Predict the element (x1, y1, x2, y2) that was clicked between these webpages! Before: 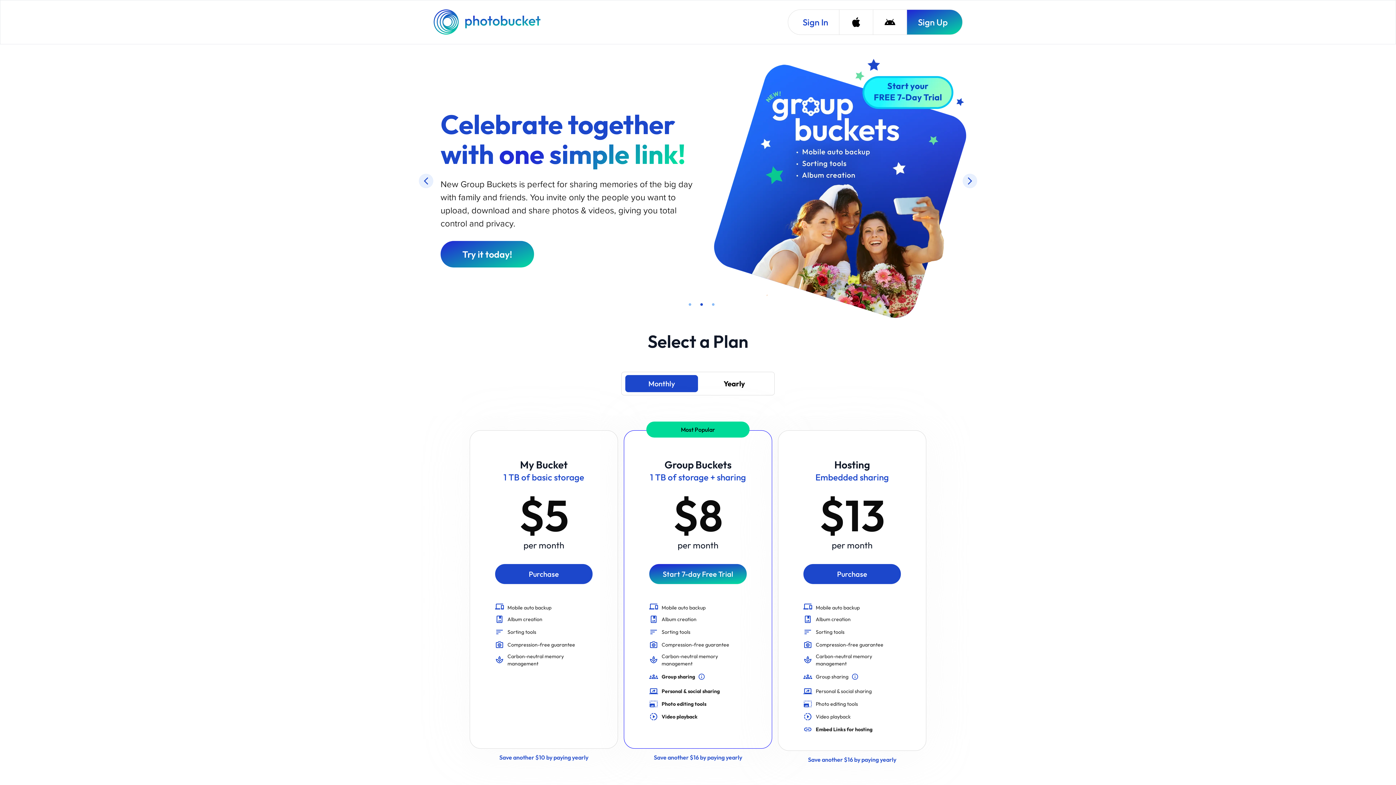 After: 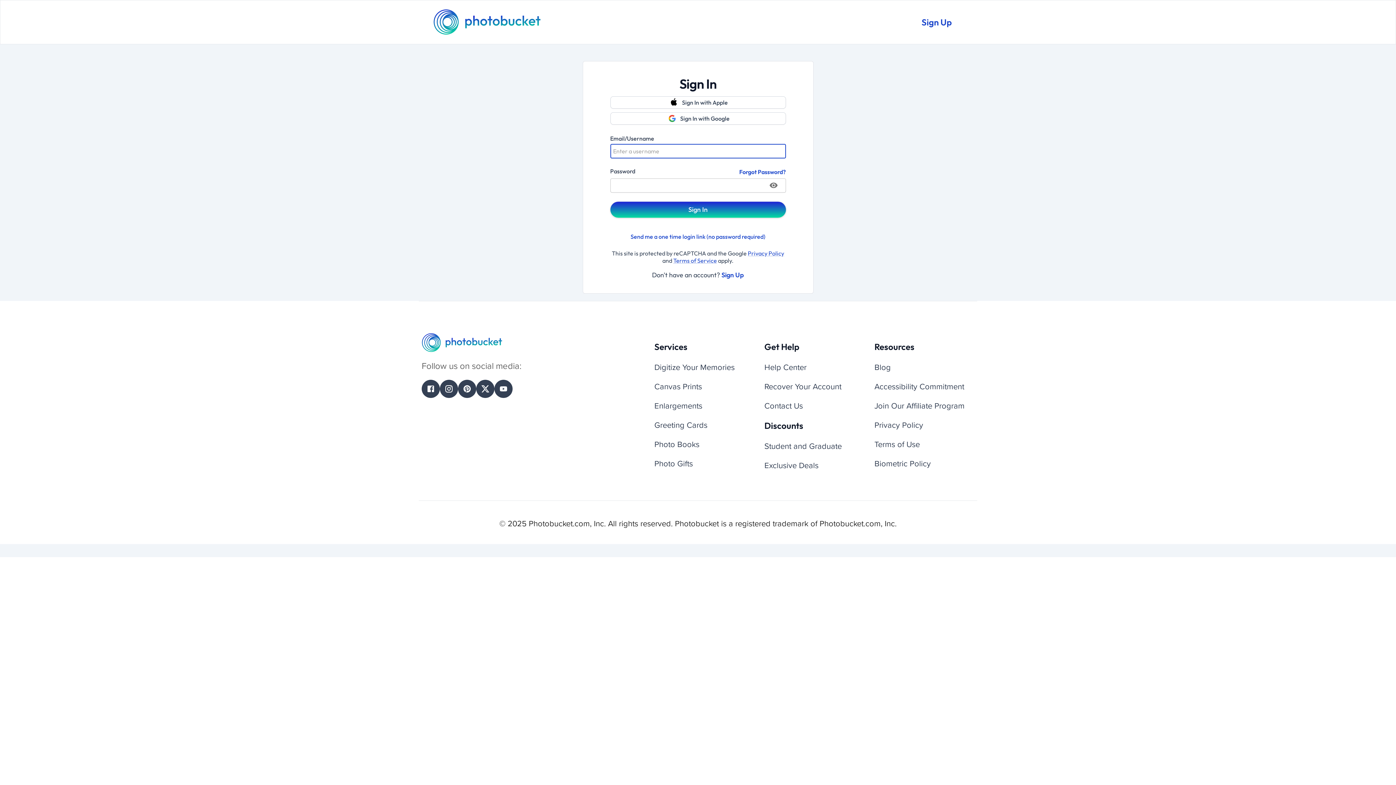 Action: label: Sign In bbox: (788, 9, 839, 34)